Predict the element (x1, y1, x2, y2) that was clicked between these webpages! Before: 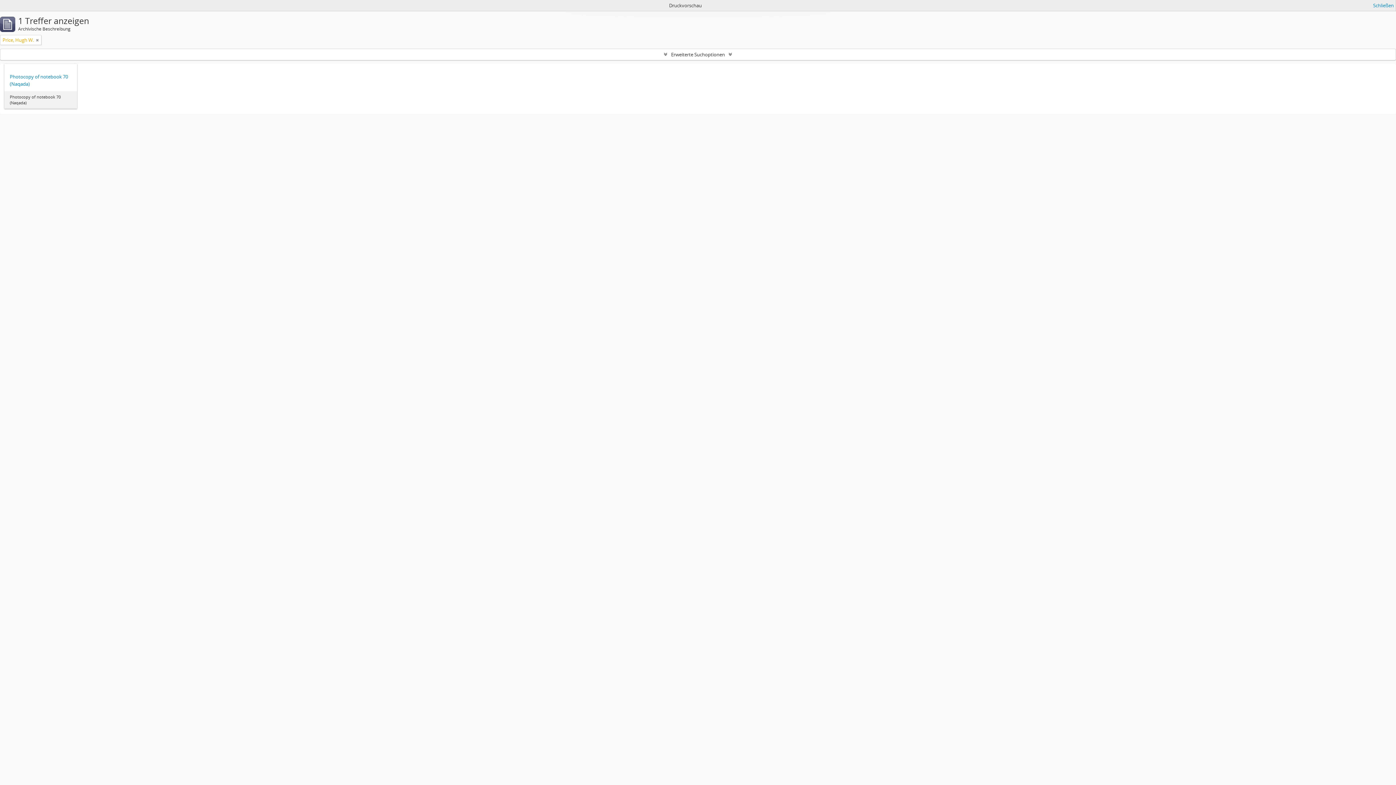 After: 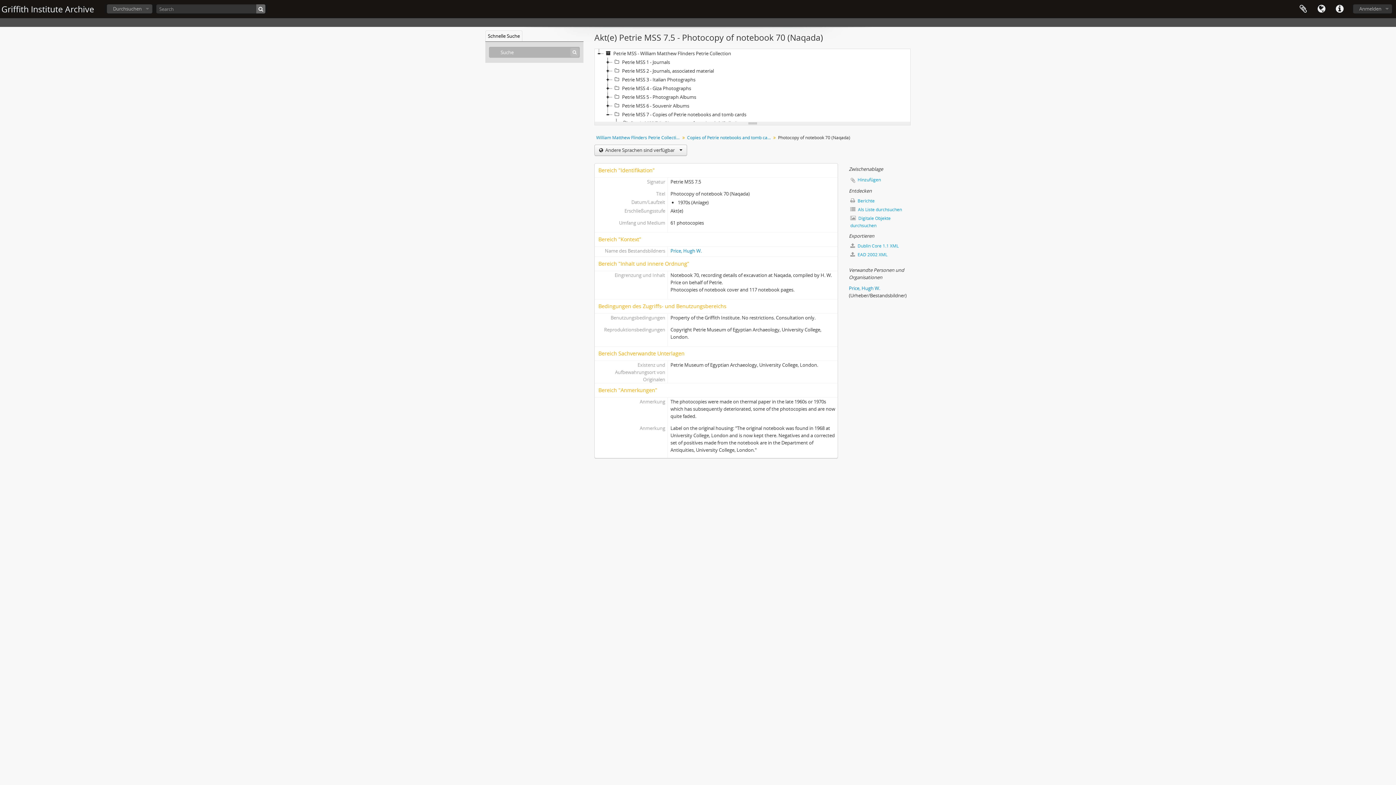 Action: label: Photocopy of notebook 70 (Naqada) bbox: (9, 73, 71, 87)